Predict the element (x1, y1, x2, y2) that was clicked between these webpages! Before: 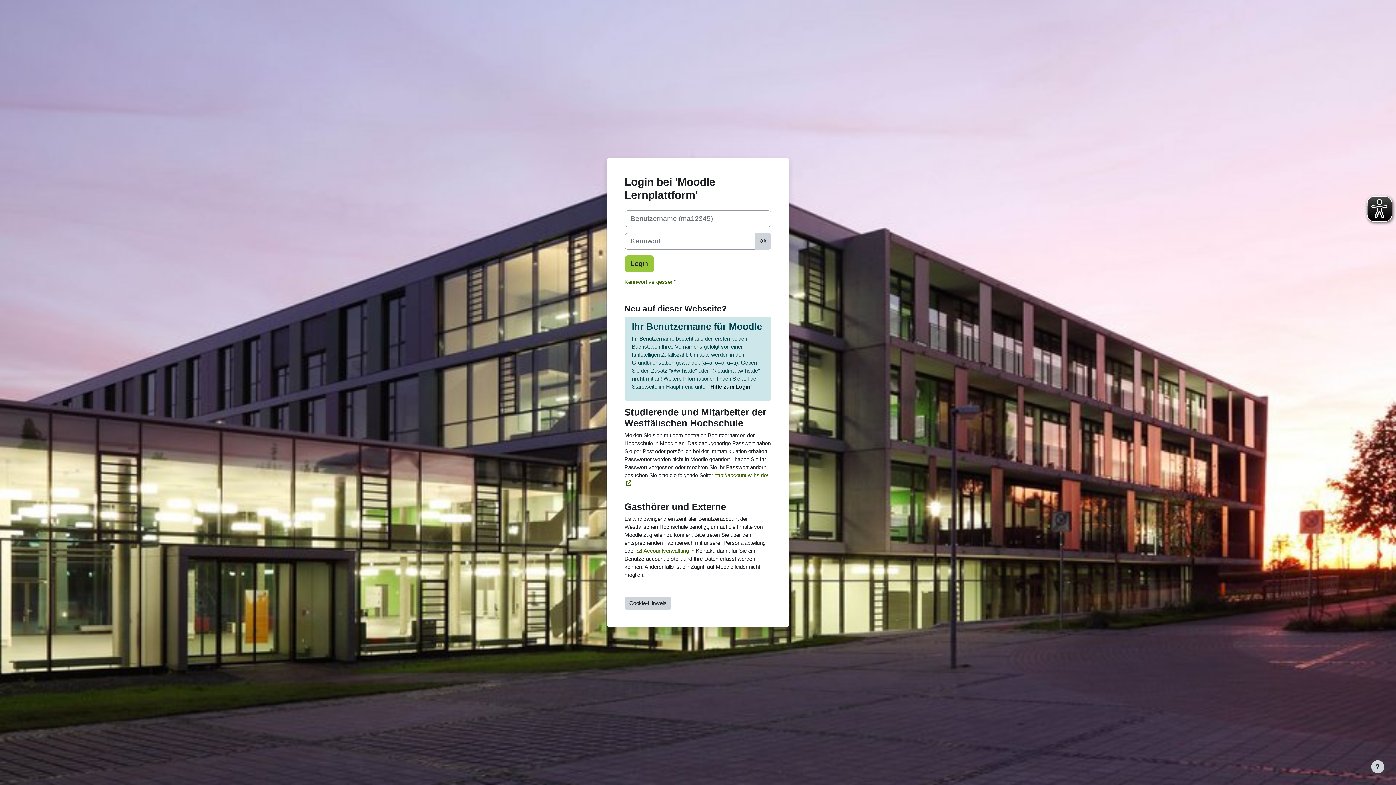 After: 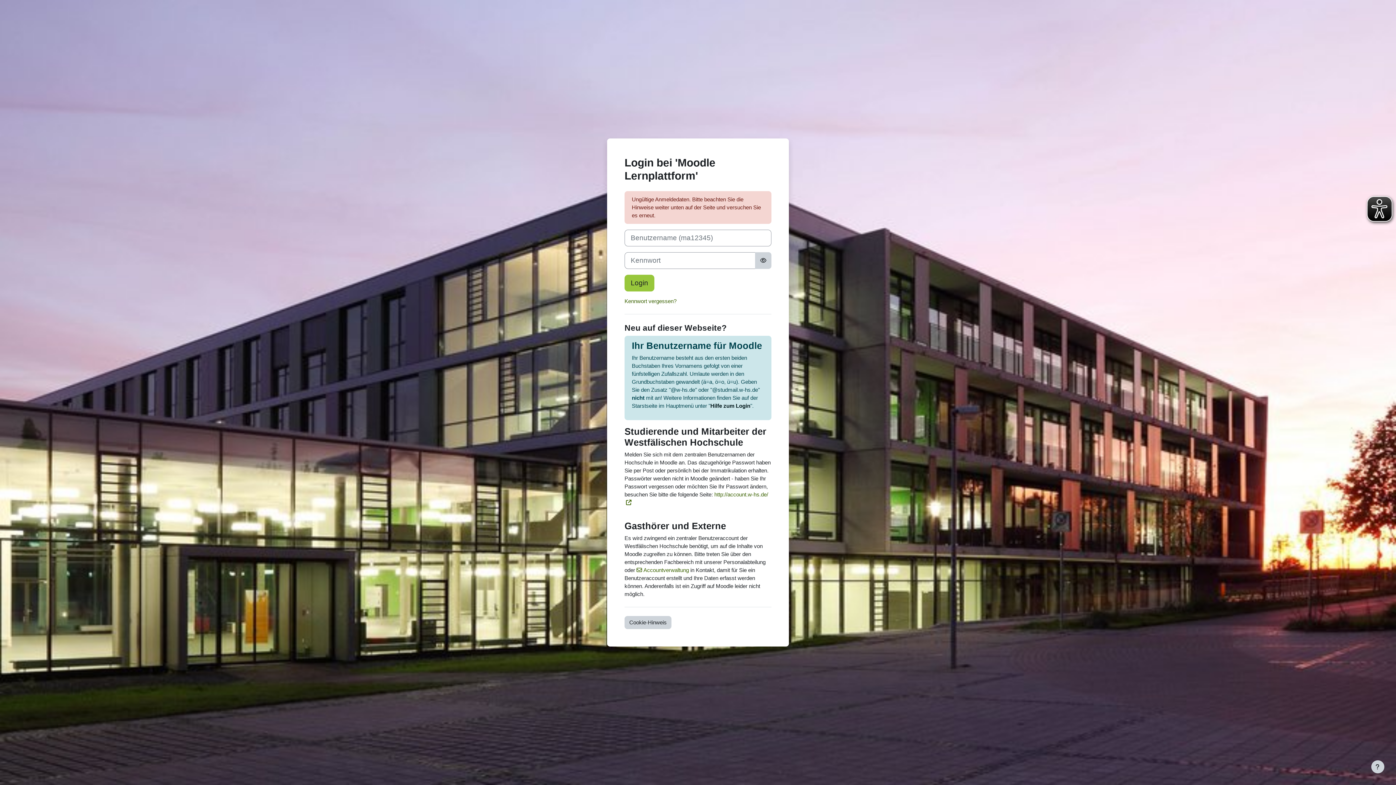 Action: label: Login bbox: (624, 255, 654, 272)